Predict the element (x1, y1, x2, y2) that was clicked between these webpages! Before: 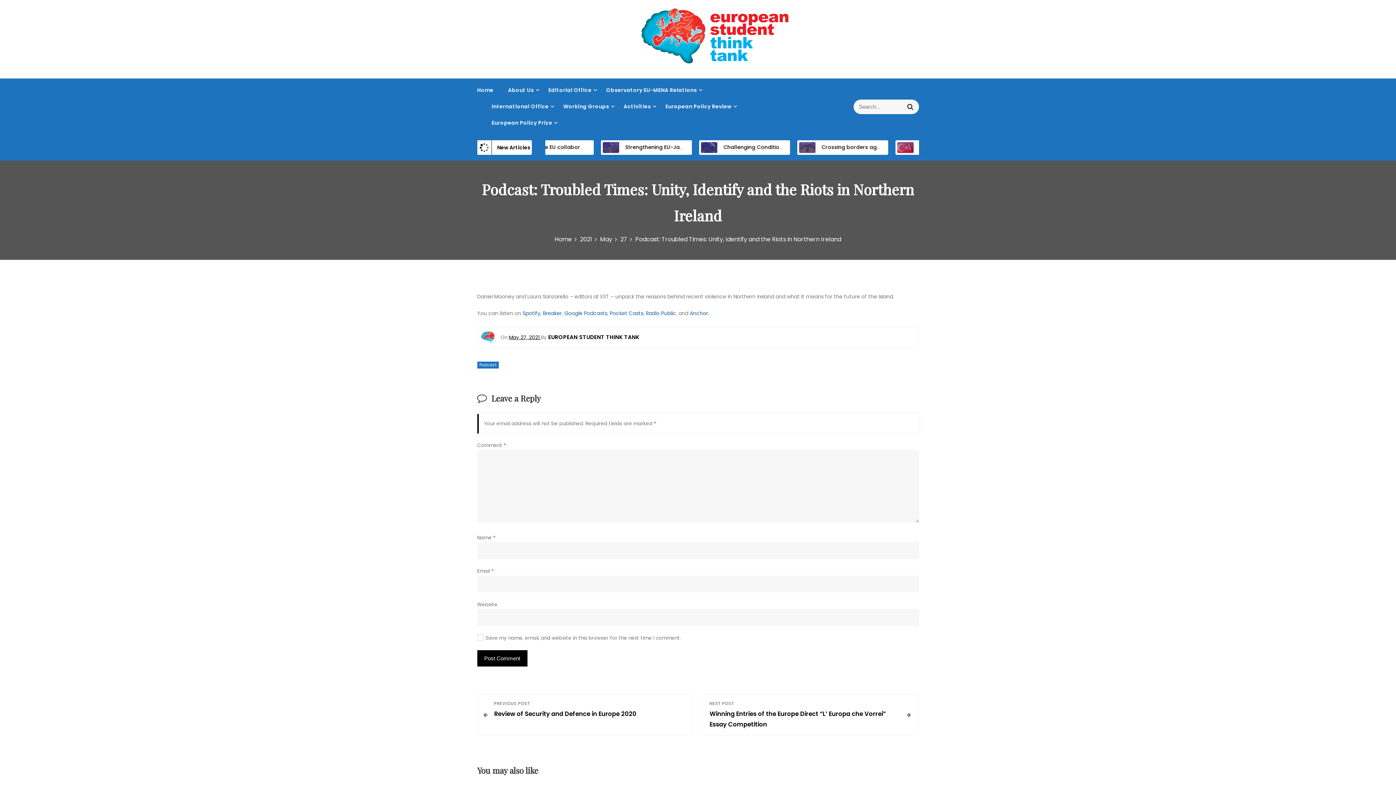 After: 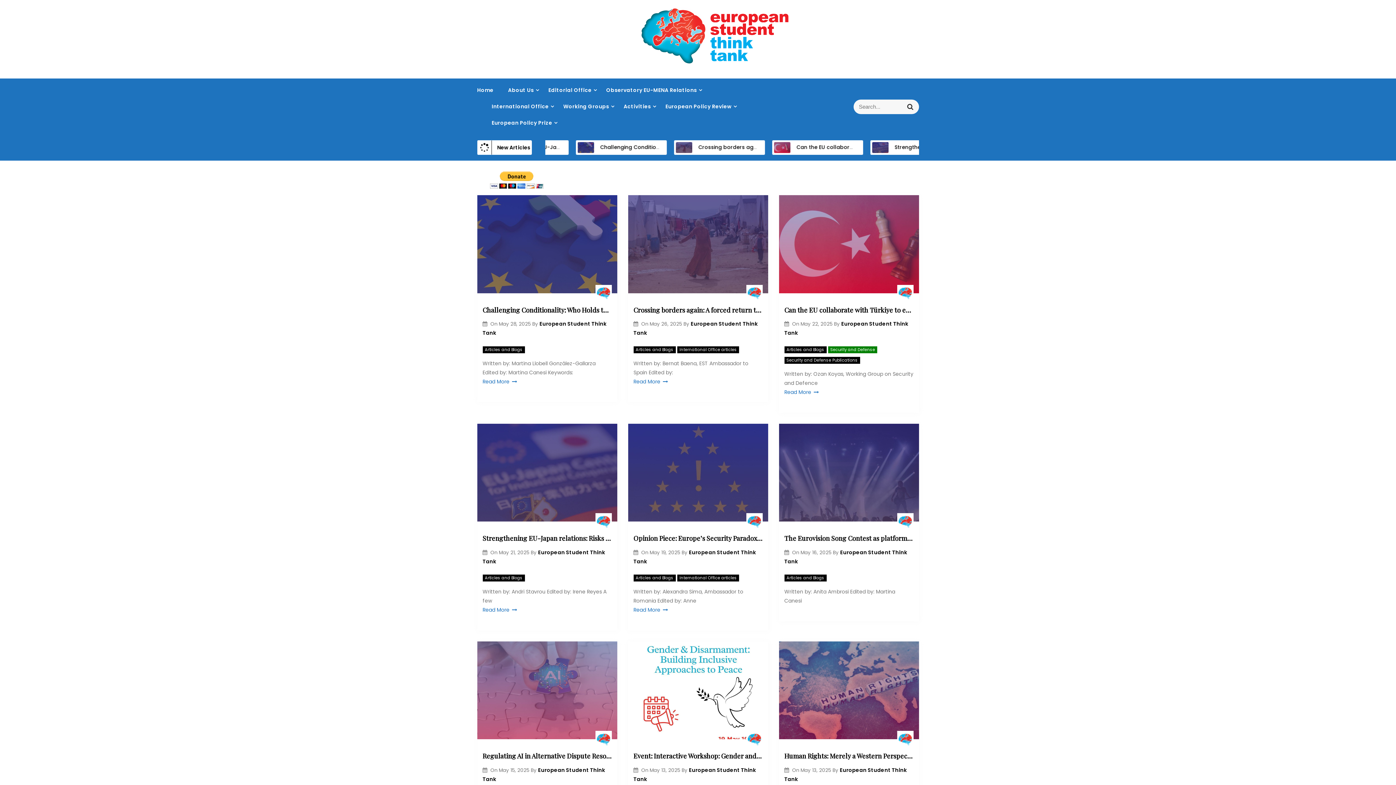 Action: label: Home bbox: (477, 86, 493, 93)